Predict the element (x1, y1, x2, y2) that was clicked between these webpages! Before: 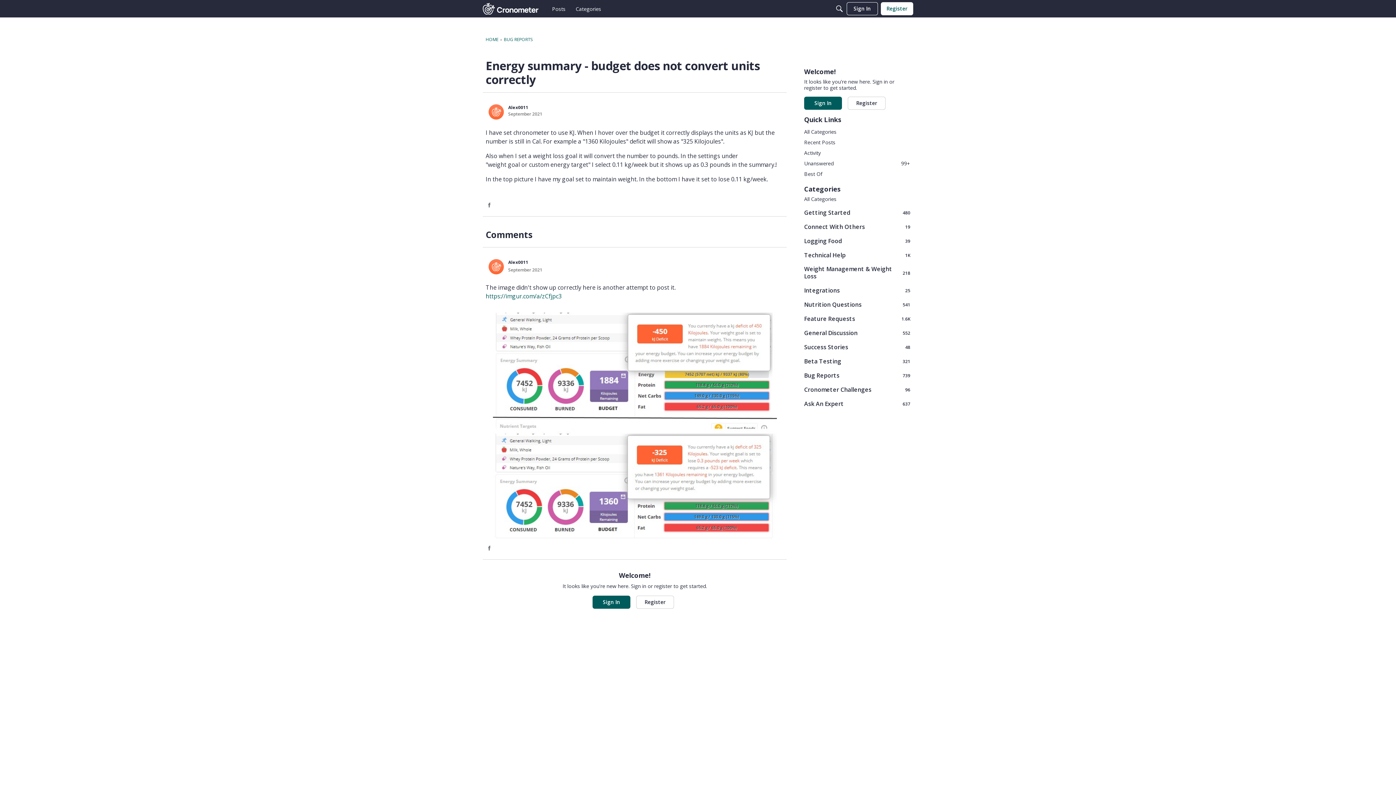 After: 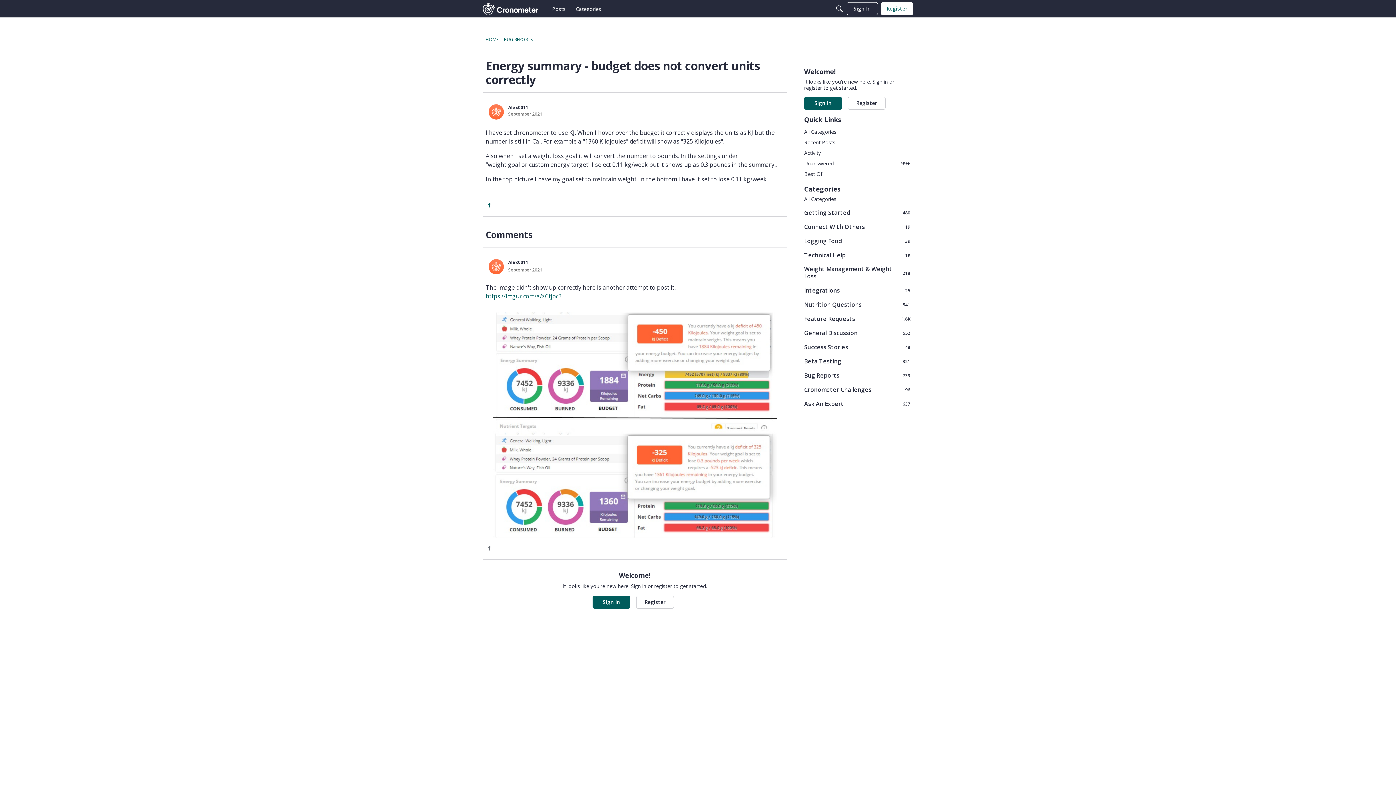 Action: label: Share on Facebook bbox: (486, 202, 493, 209)